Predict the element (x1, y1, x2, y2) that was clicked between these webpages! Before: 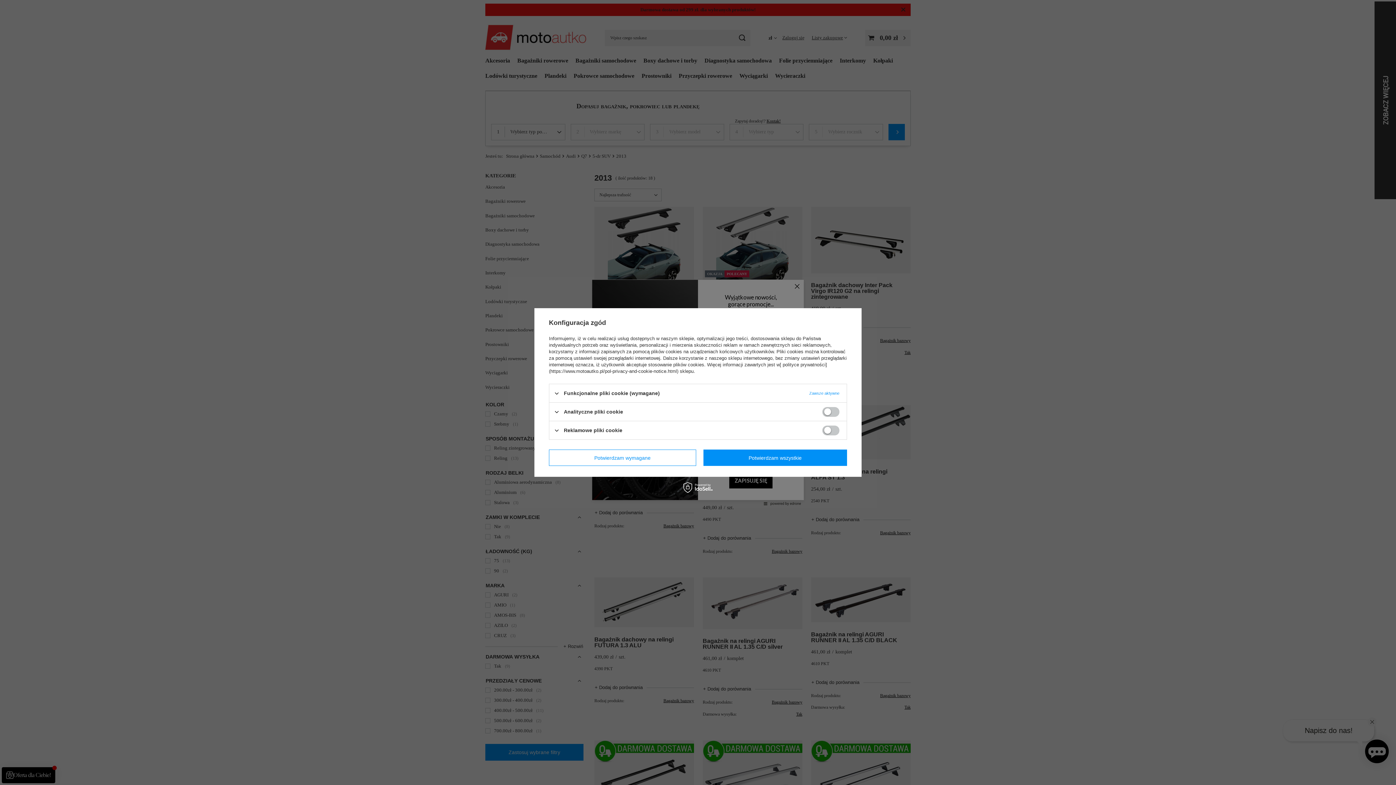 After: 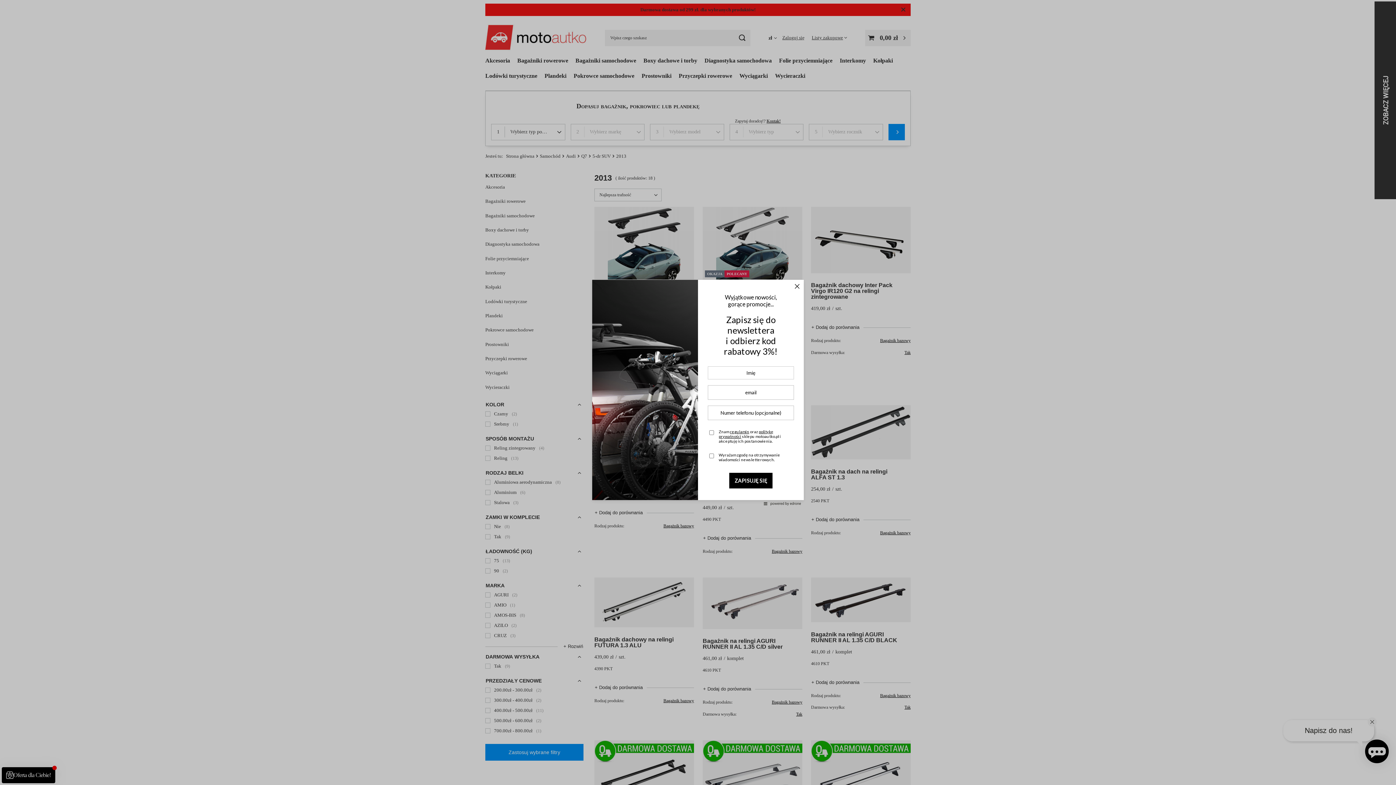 Action: label: Potwierdzam wymagane bbox: (549, 449, 696, 466)